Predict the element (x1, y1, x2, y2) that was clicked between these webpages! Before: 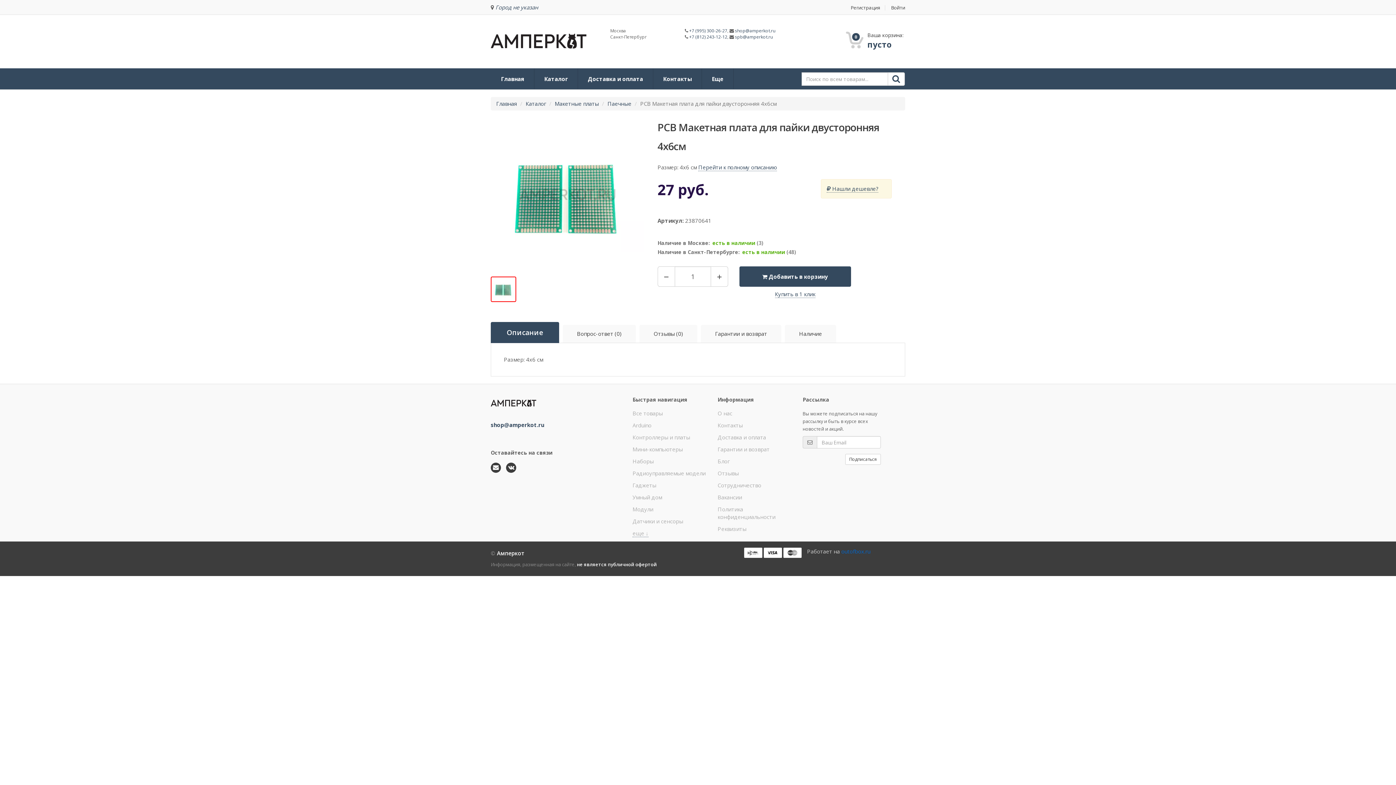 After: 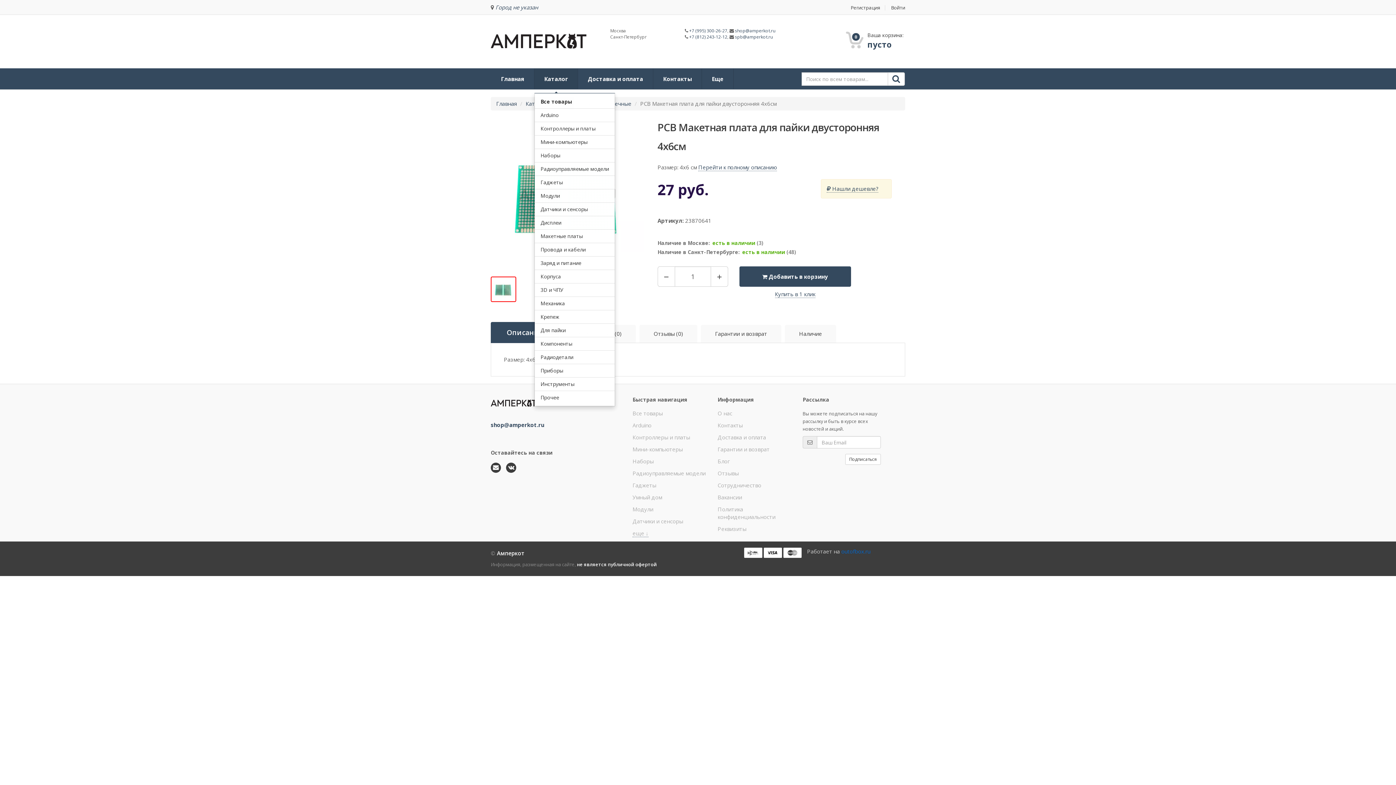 Action: bbox: (534, 68, 577, 89) label: Каталог